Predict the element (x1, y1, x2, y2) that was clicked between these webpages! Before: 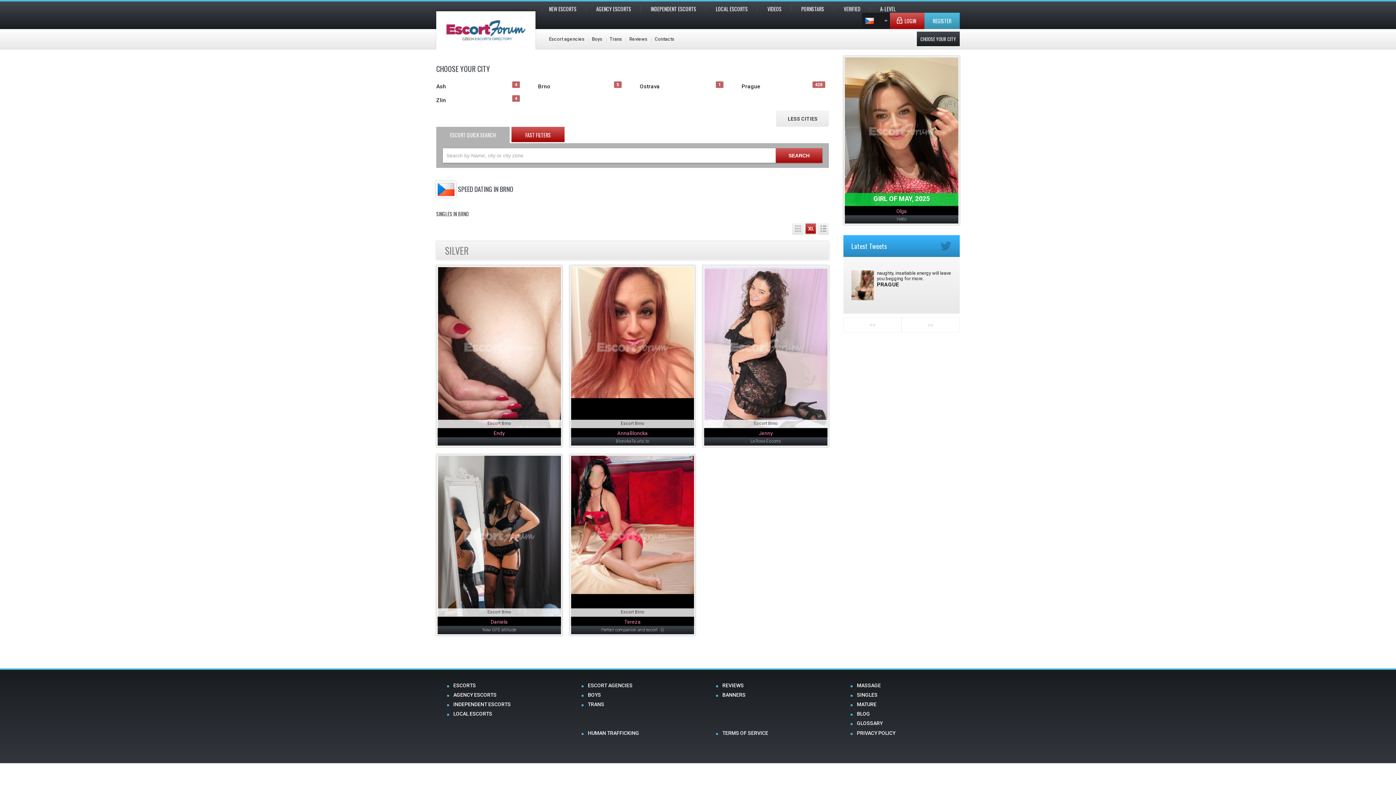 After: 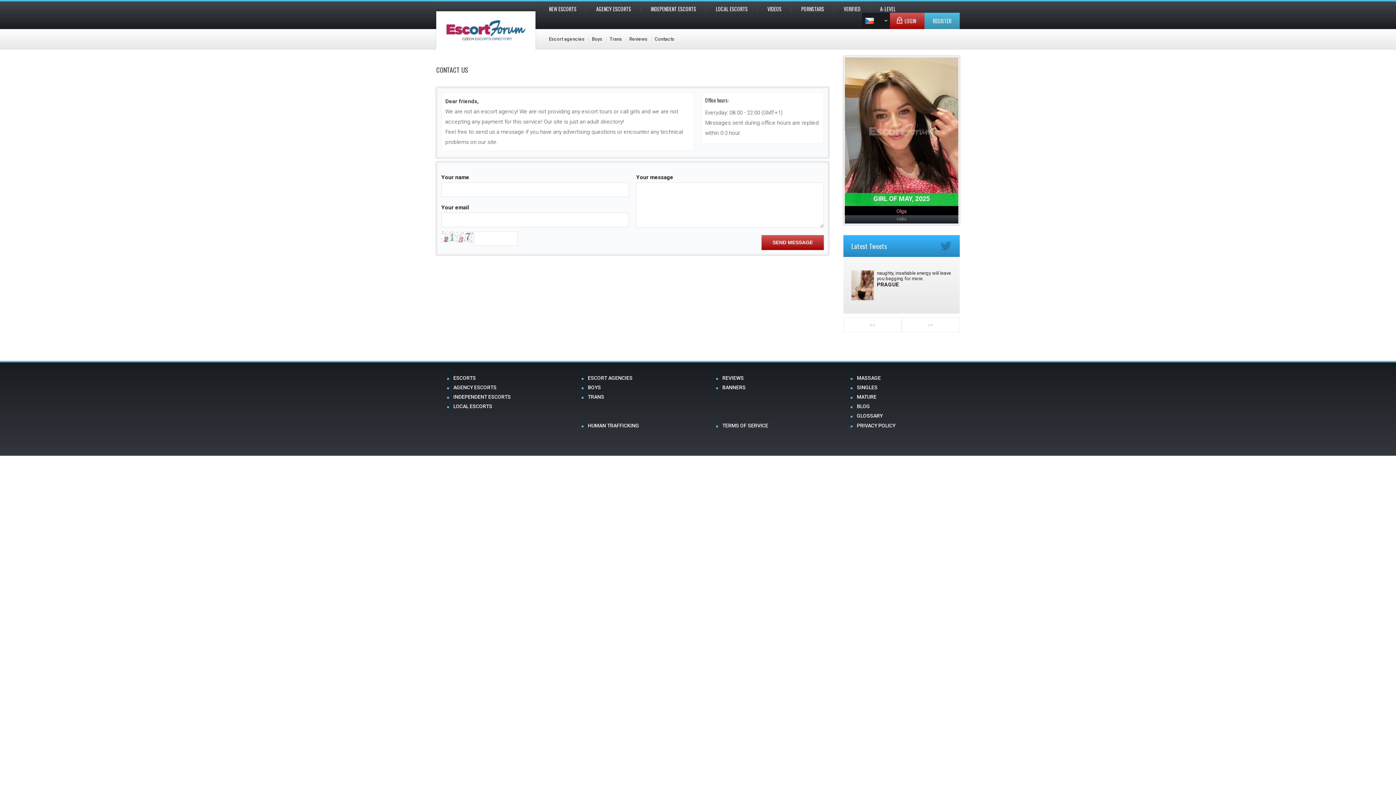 Action: label: Contacts bbox: (654, 36, 674, 41)